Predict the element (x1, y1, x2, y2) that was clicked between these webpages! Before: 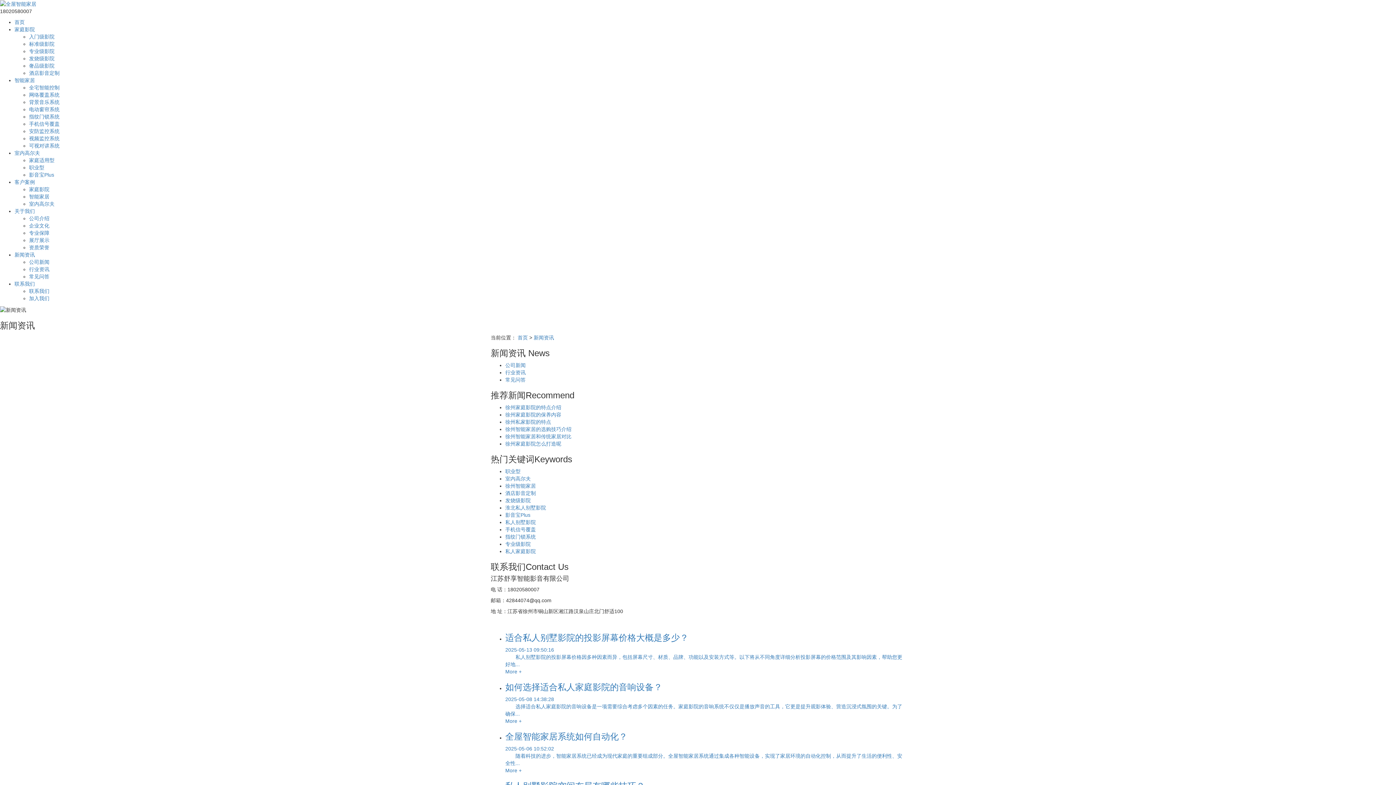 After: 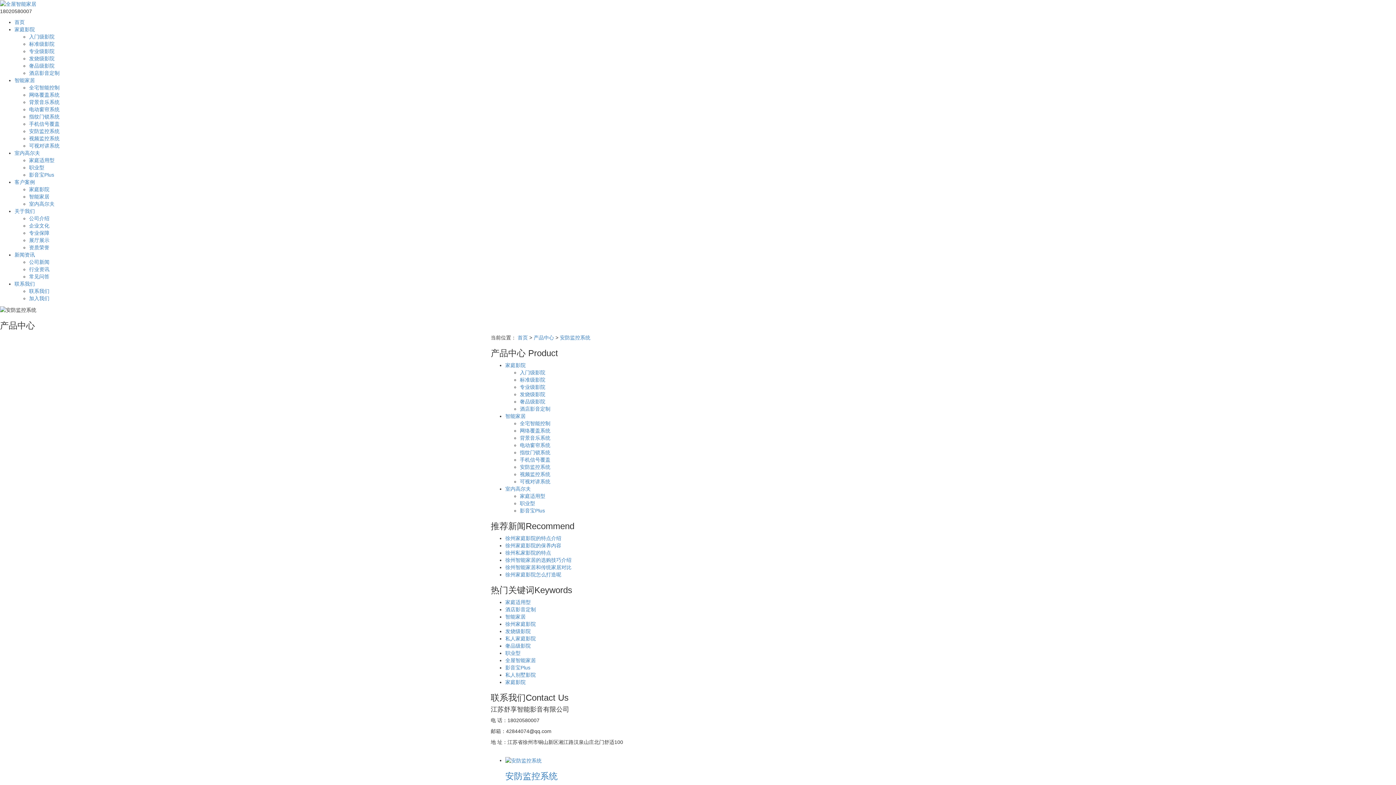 Action: label: 安防监控系统 bbox: (29, 128, 59, 134)